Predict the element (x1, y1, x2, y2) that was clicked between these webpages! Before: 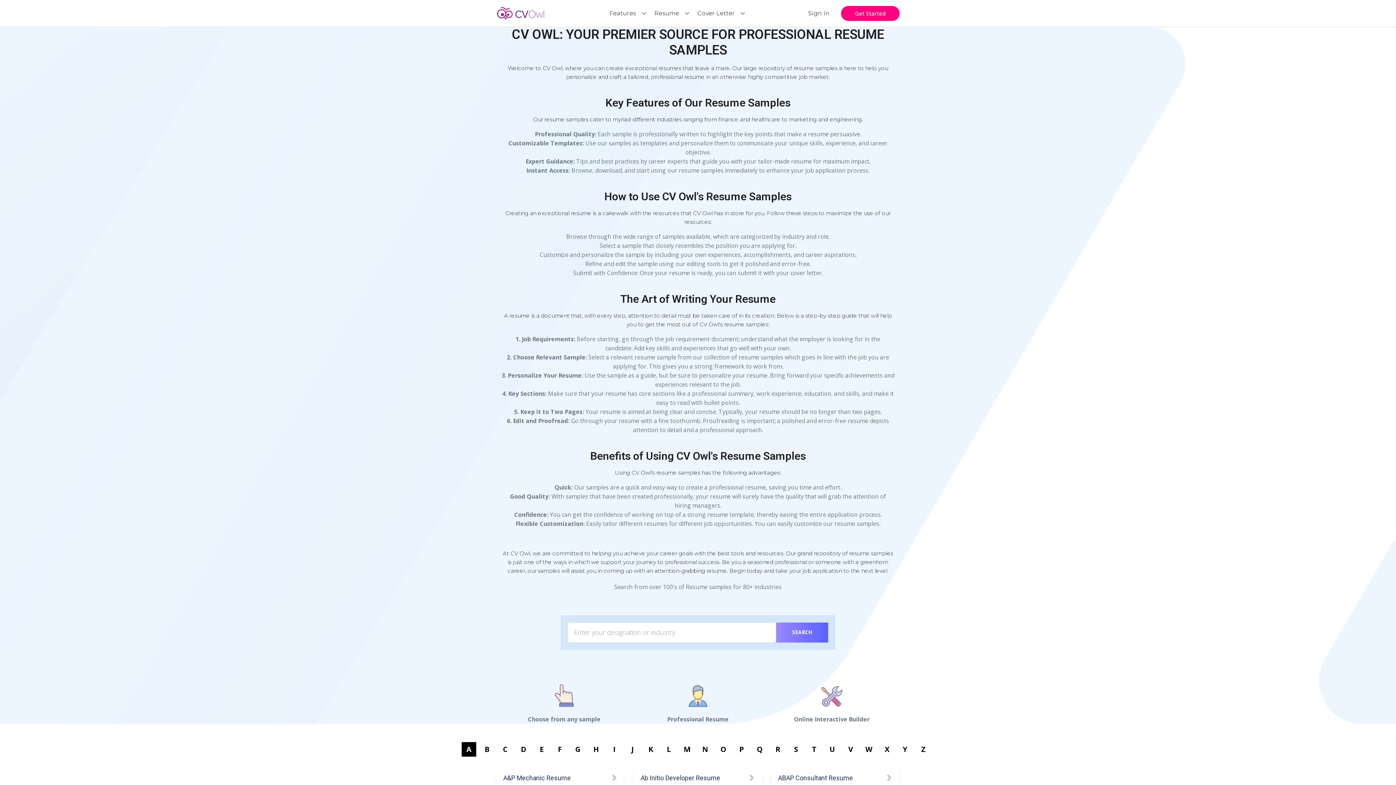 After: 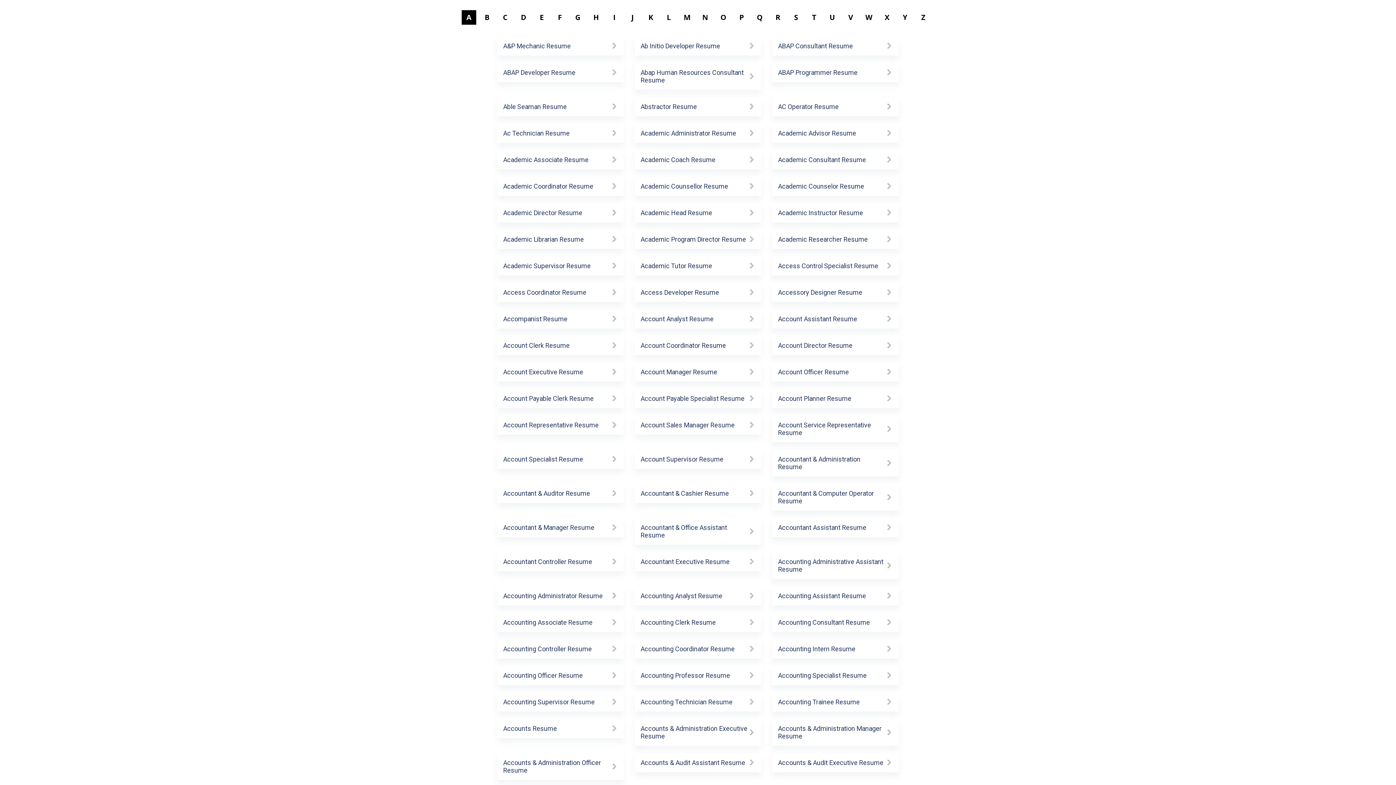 Action: bbox: (776, 622, 828, 642) label: SEARCH